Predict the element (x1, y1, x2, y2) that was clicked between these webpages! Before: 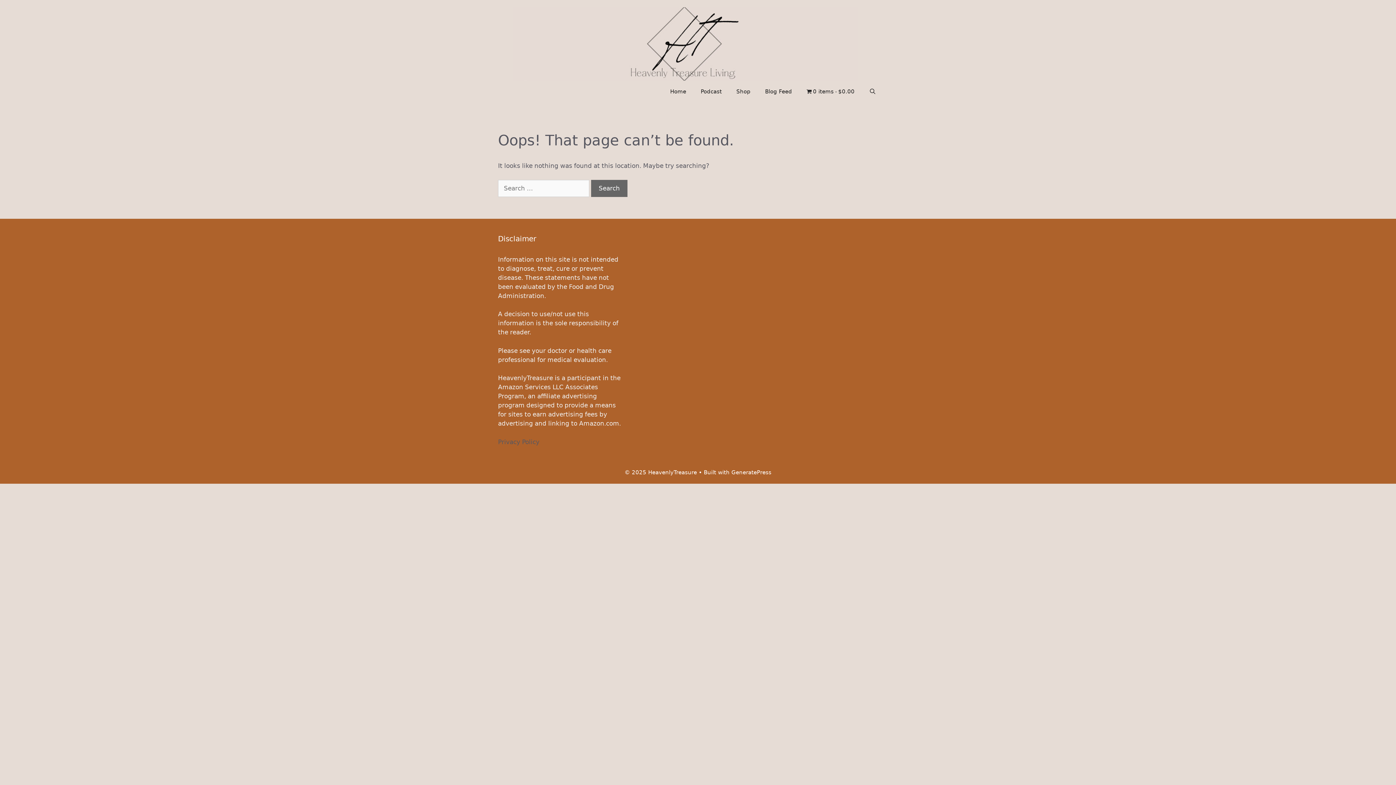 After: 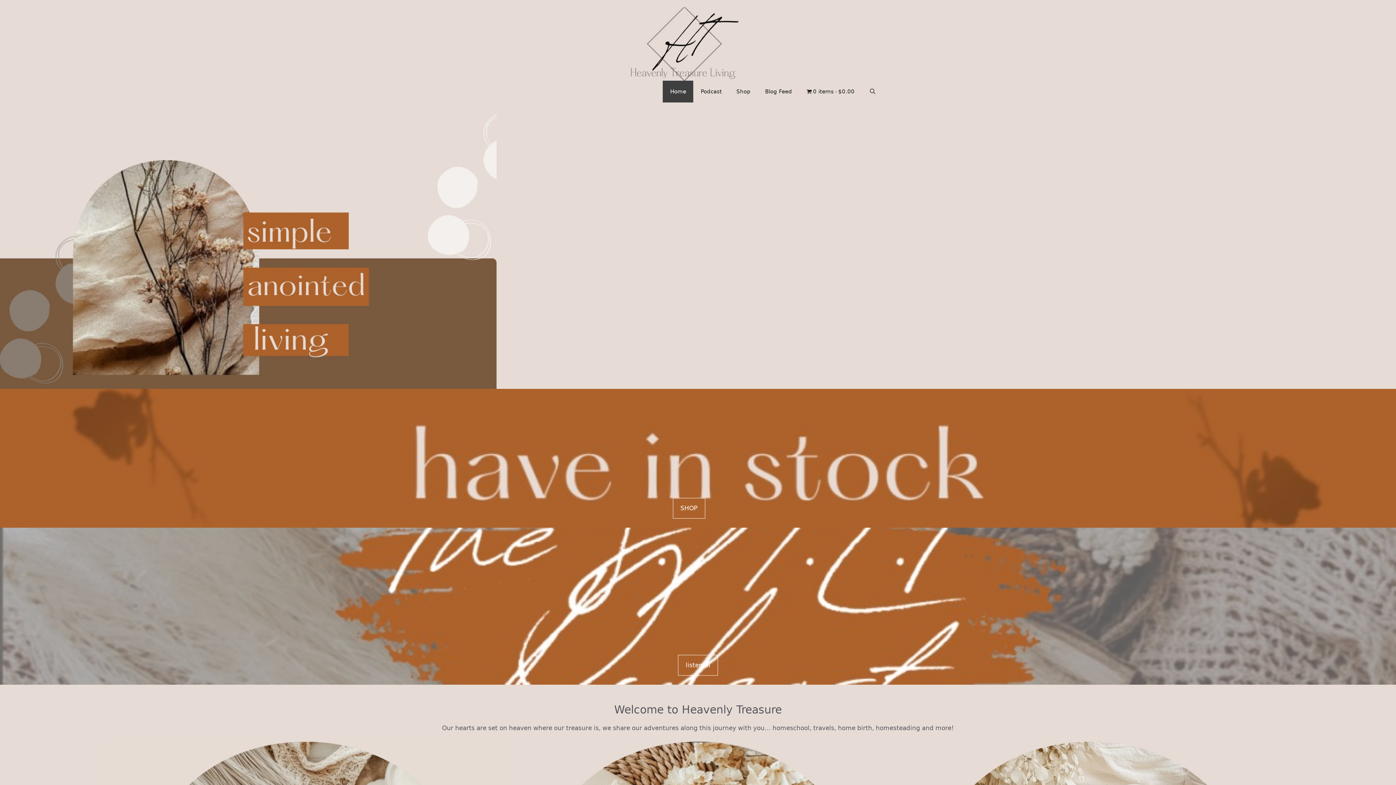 Action: bbox: (512, 39, 858, 47)